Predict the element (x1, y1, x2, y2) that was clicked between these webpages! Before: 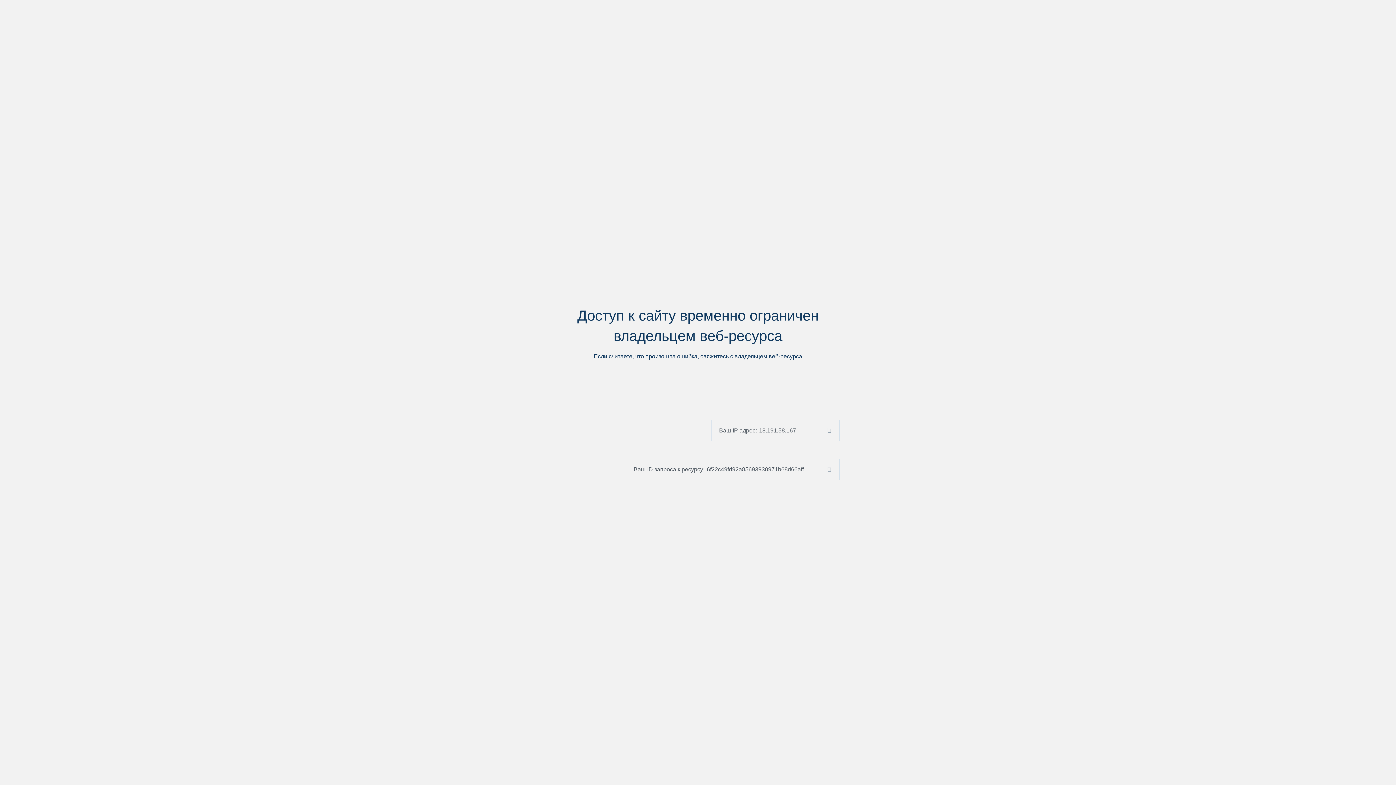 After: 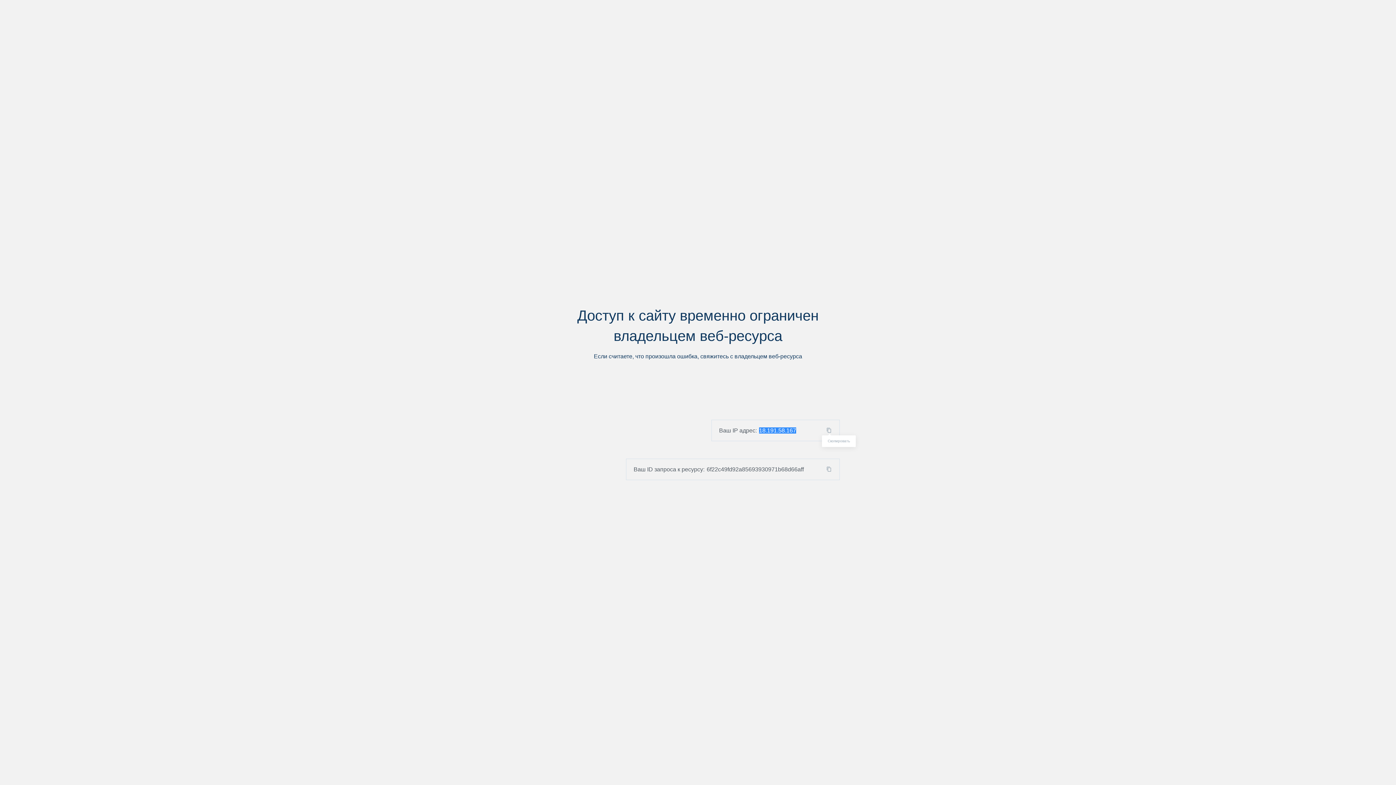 Action: bbox: (824, 427, 839, 433)